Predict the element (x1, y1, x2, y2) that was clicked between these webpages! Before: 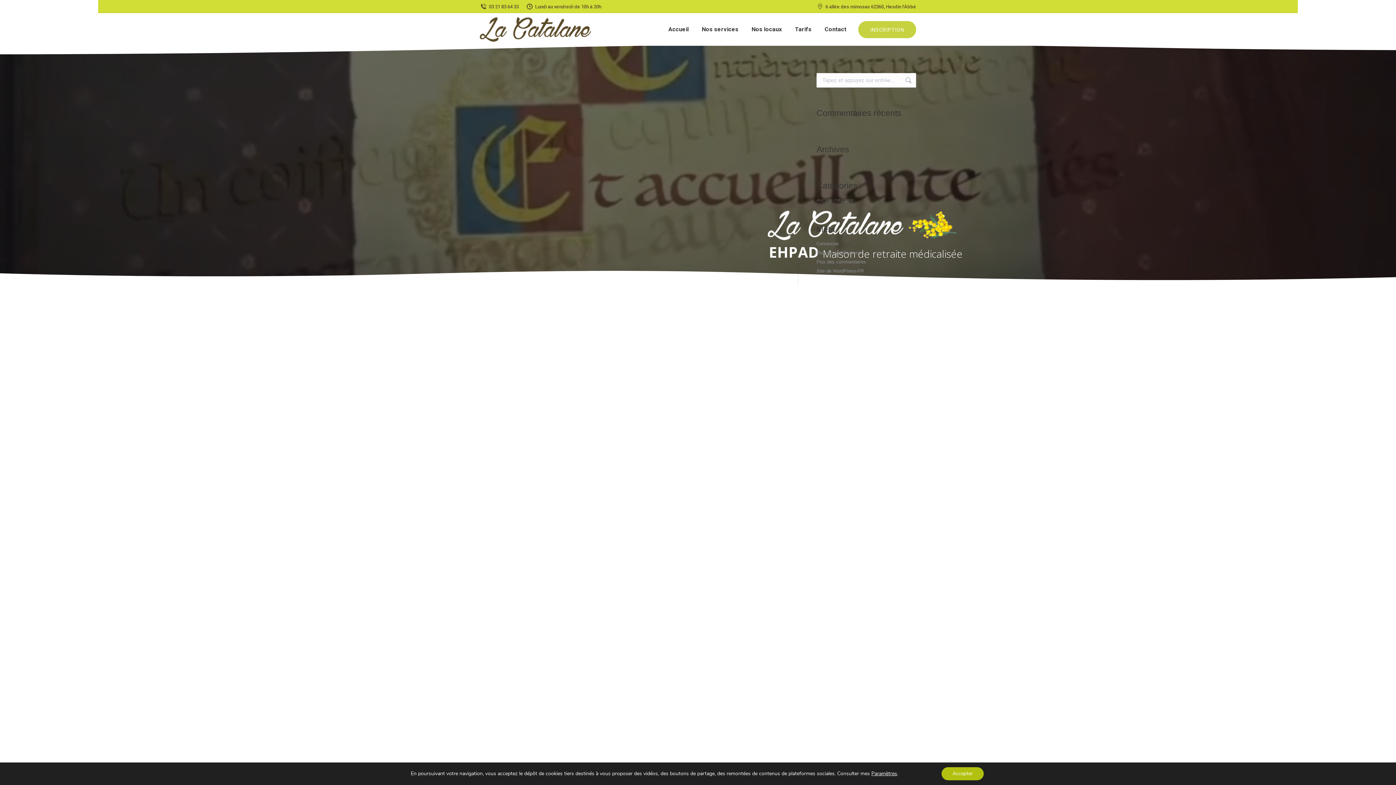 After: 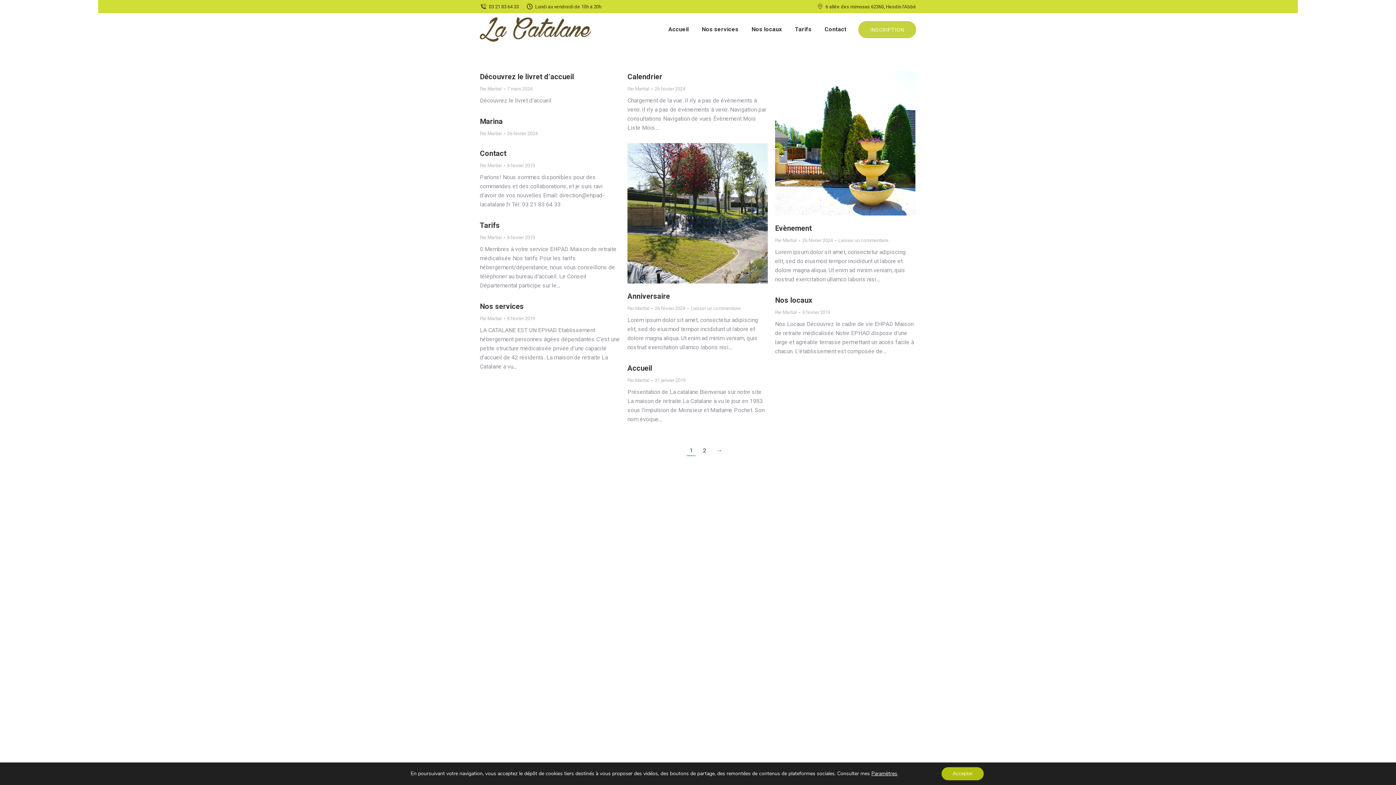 Action: bbox: (905, 73, 912, 87)